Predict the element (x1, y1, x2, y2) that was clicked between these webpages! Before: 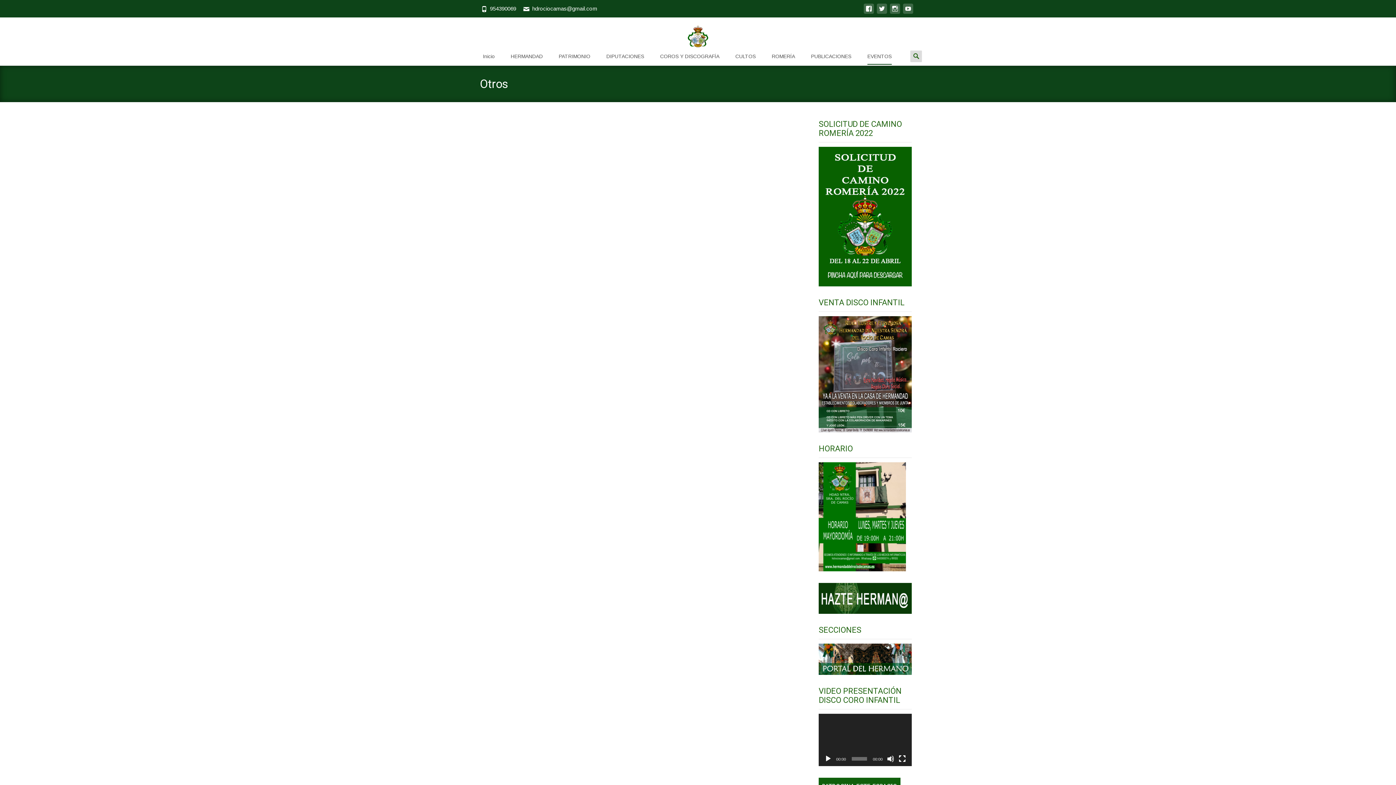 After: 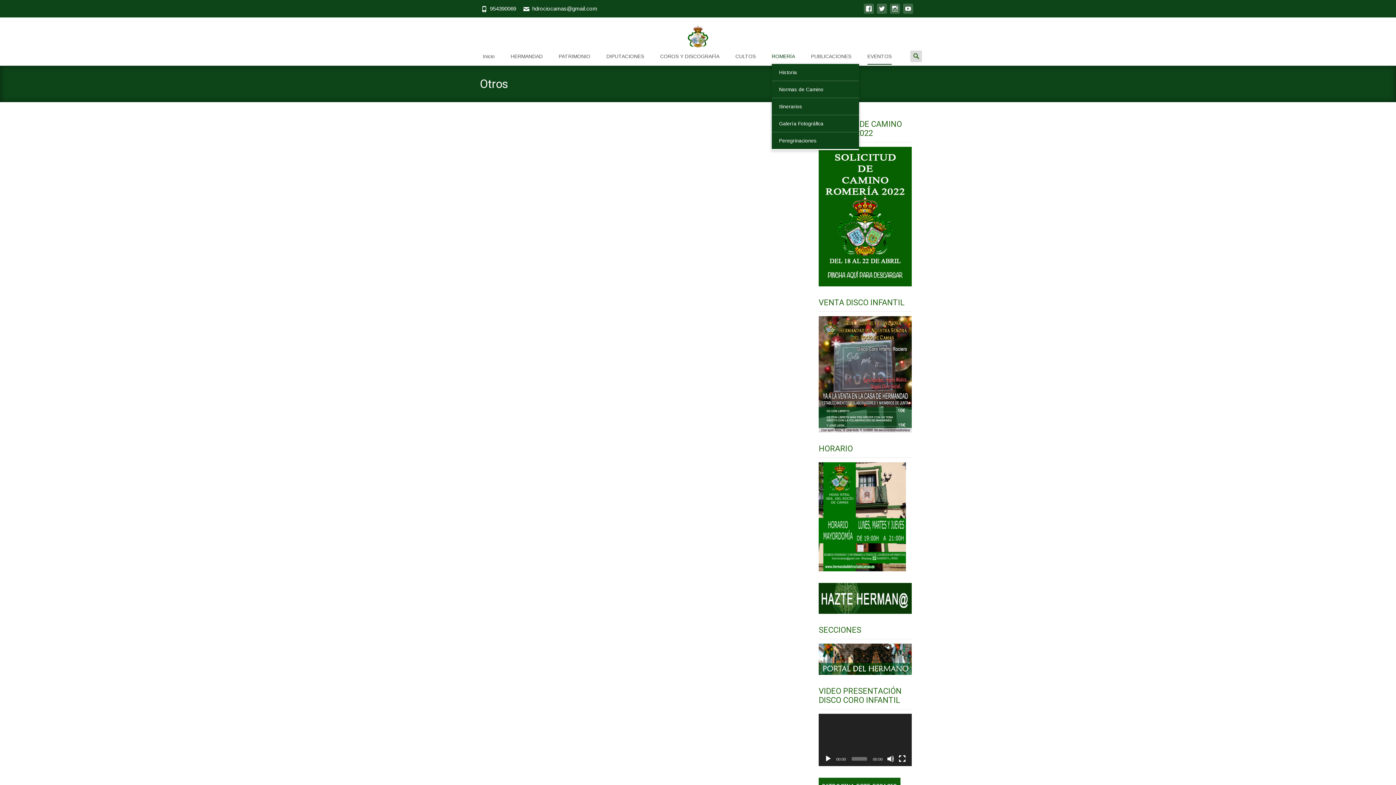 Action: bbox: (772, 48, 795, 64) label: ROMERÍA